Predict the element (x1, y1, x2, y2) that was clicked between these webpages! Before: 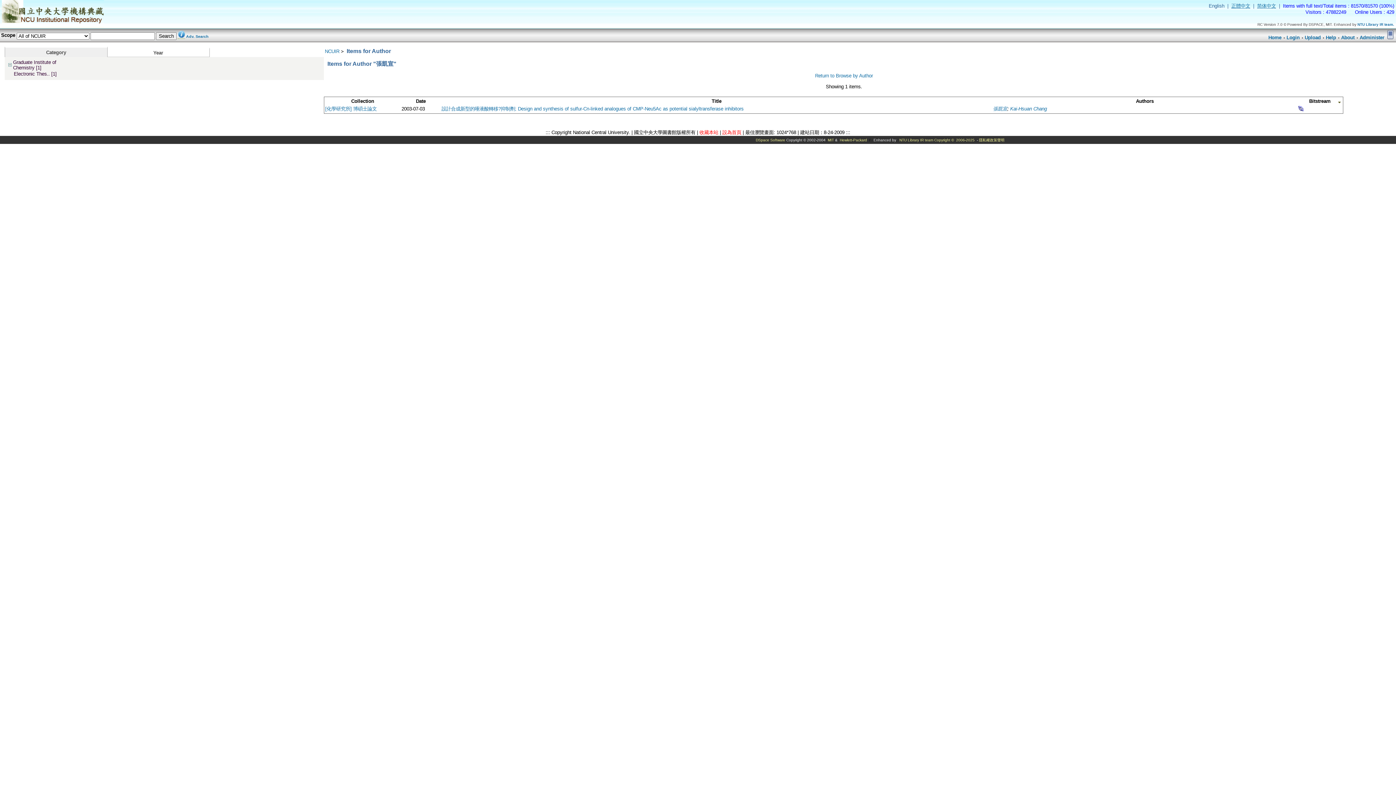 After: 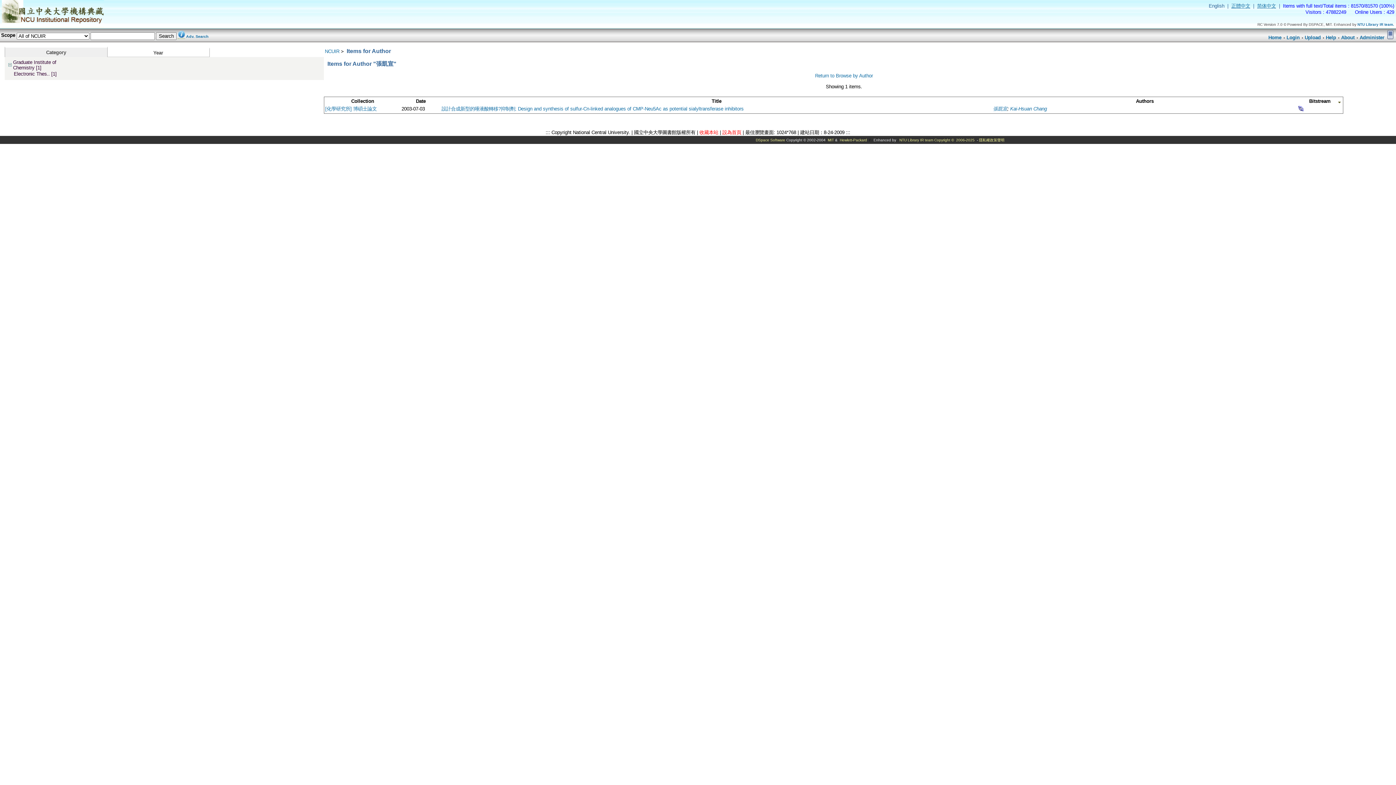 Action: bbox: (828, 138, 834, 142) label: MIT